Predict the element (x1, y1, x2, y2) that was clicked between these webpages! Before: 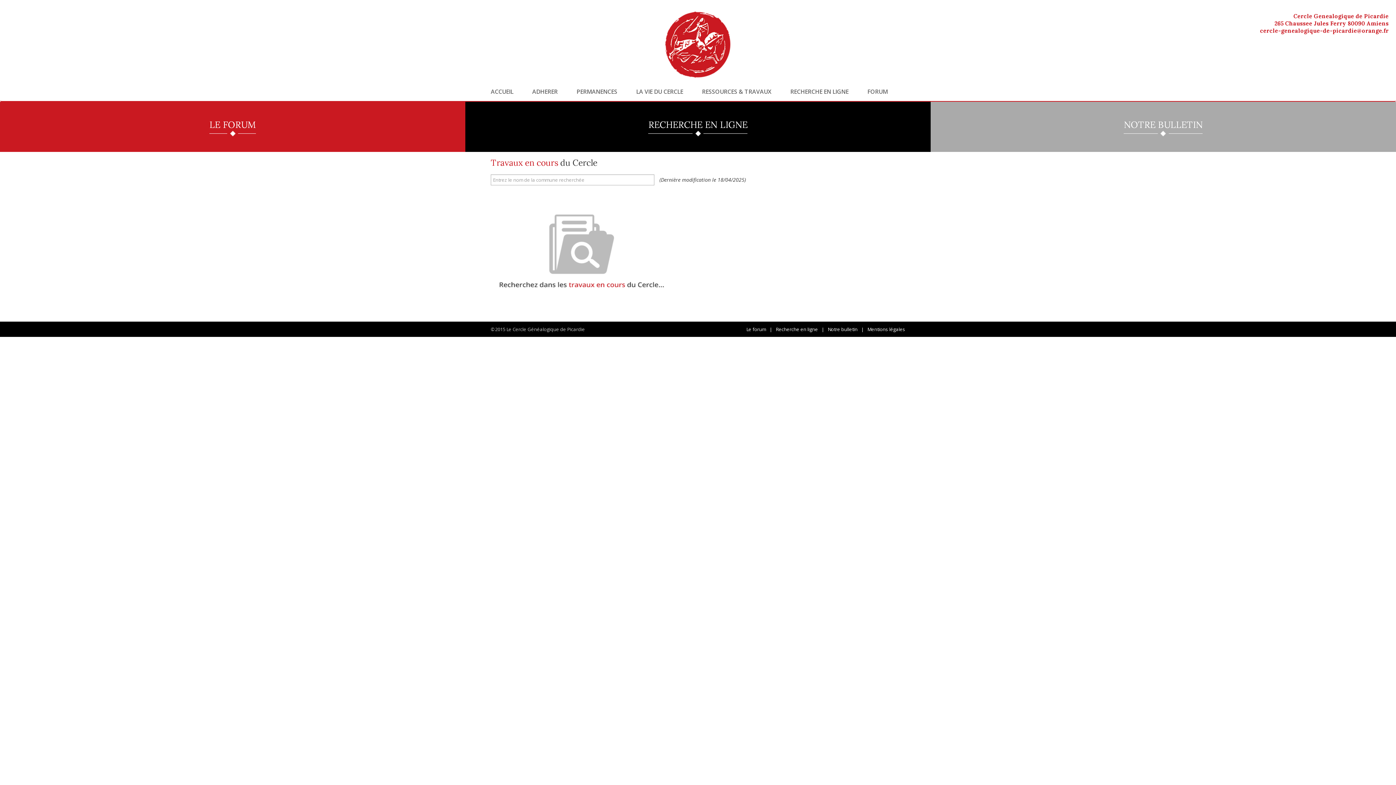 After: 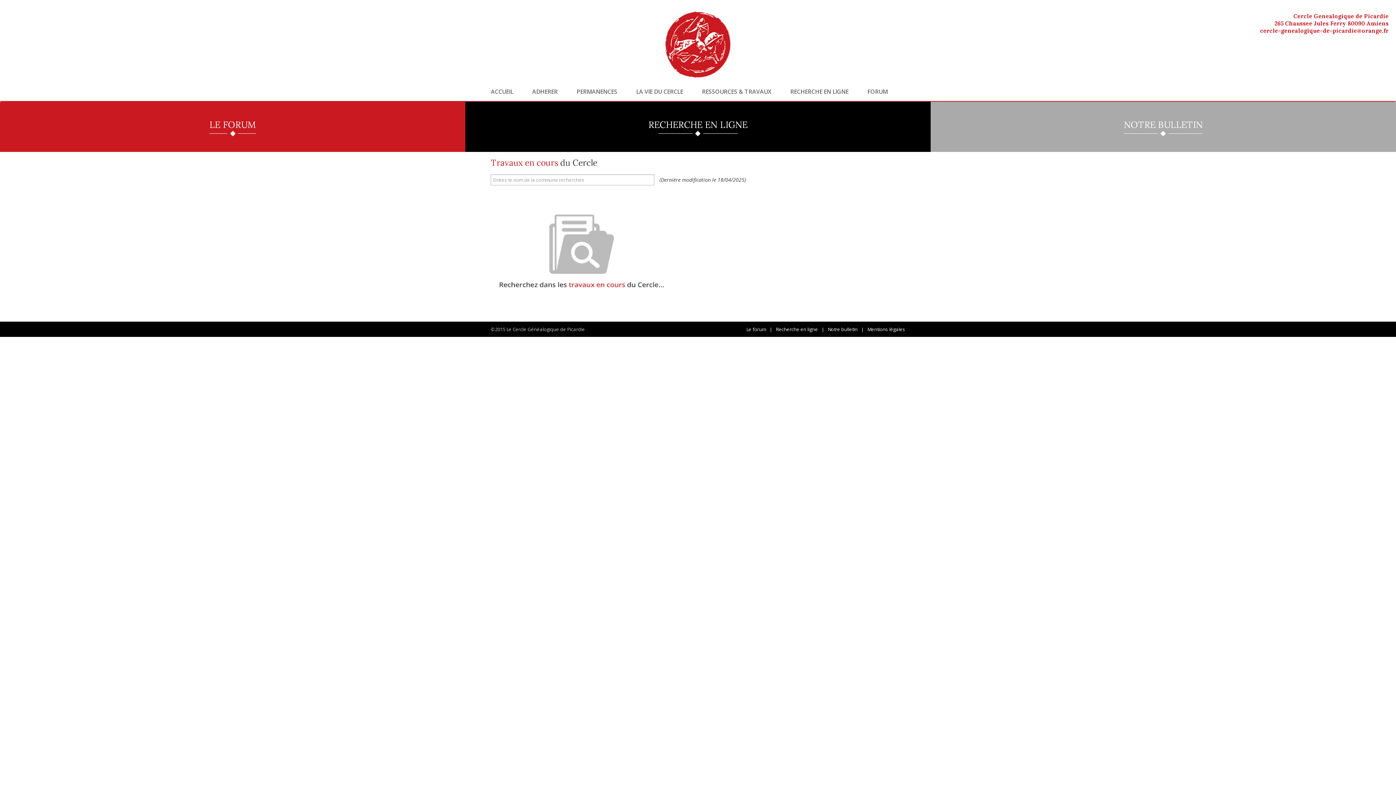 Action: label: RECHERCHE EN LIGNE bbox: (465, 101, 930, 152)